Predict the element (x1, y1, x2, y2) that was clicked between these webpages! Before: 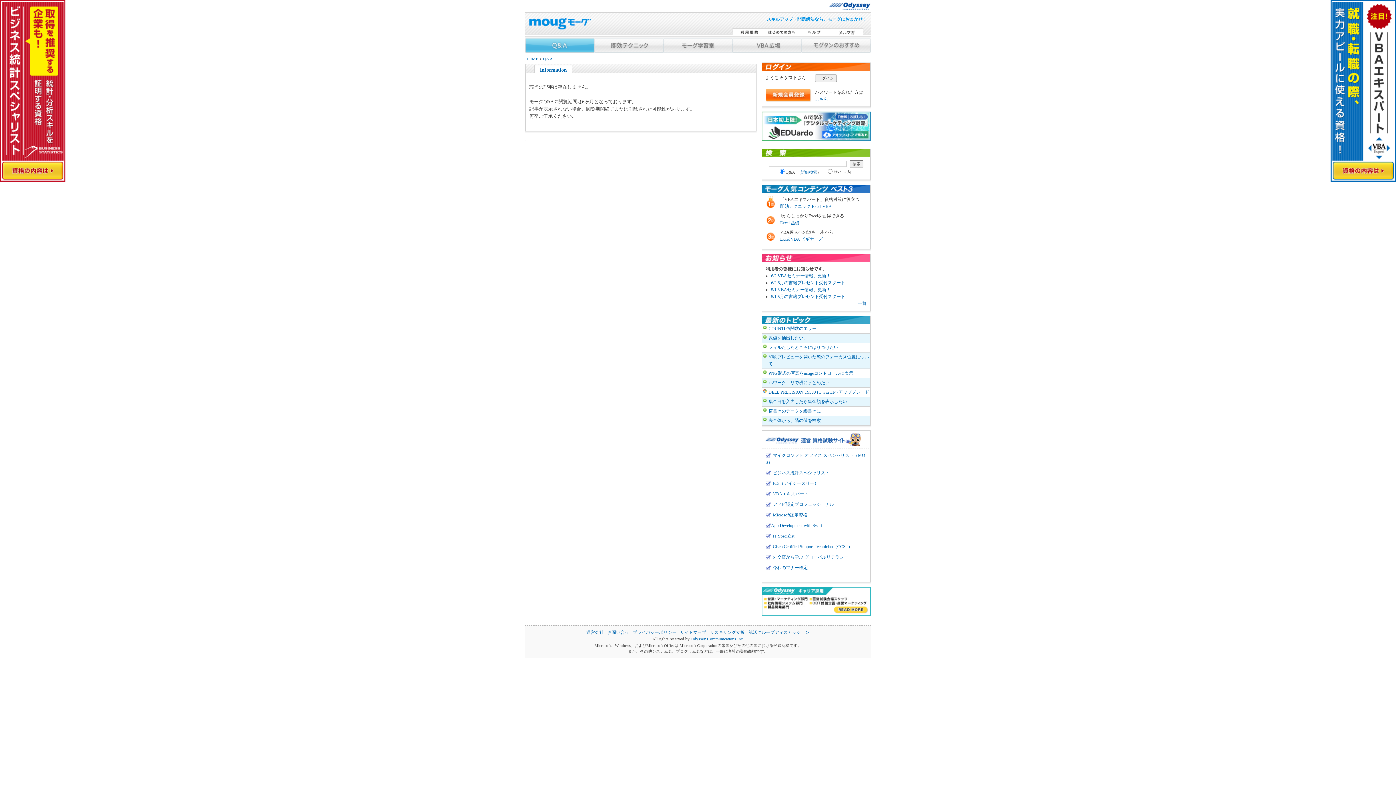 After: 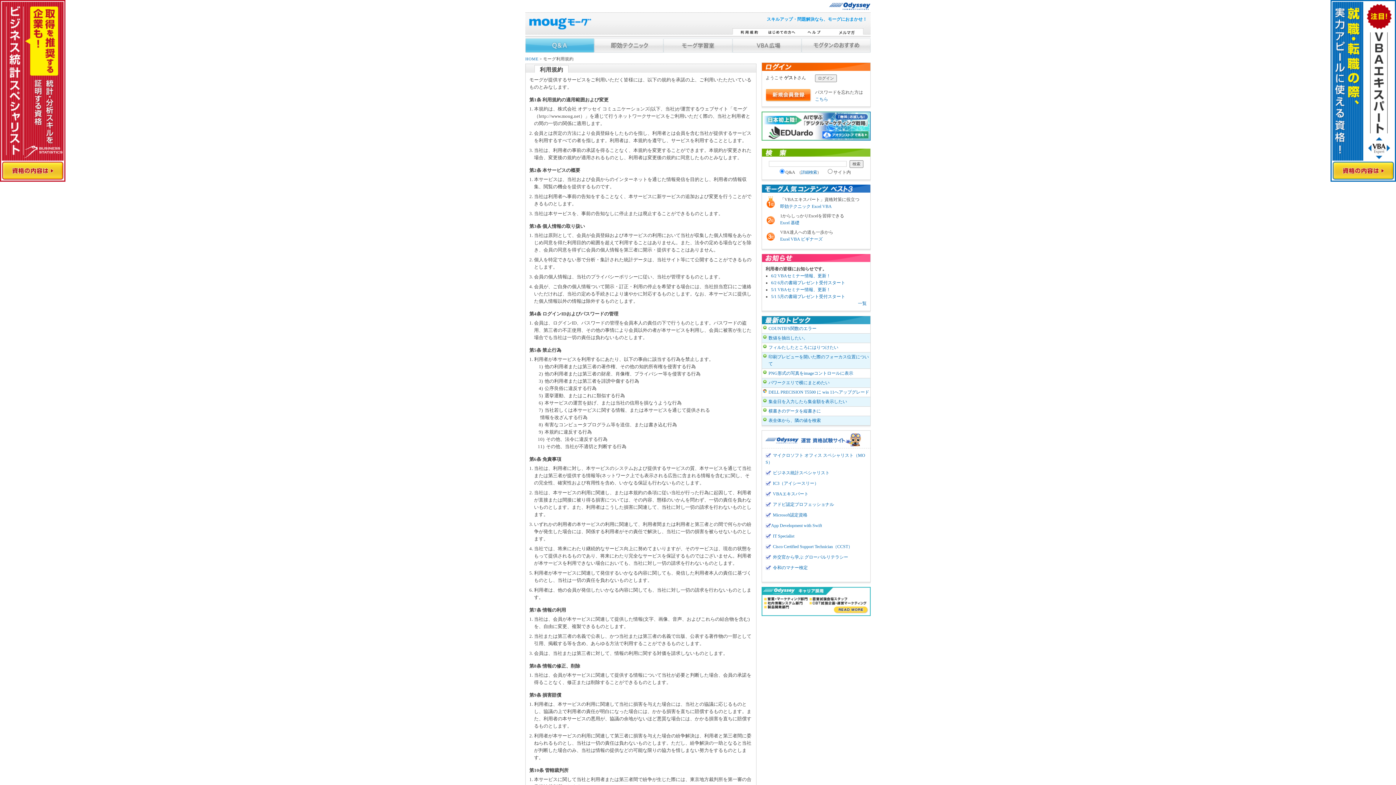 Action: bbox: (765, 89, 812, 94)